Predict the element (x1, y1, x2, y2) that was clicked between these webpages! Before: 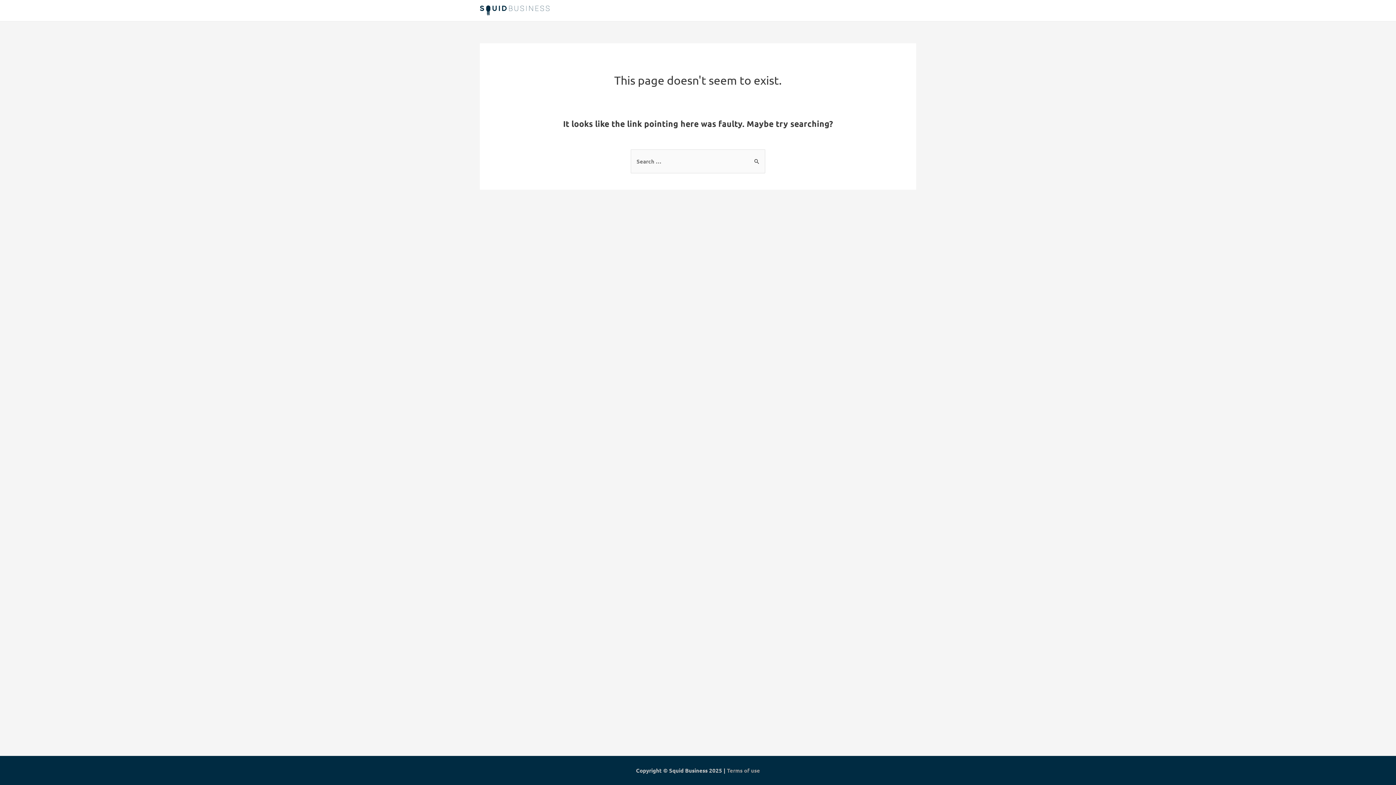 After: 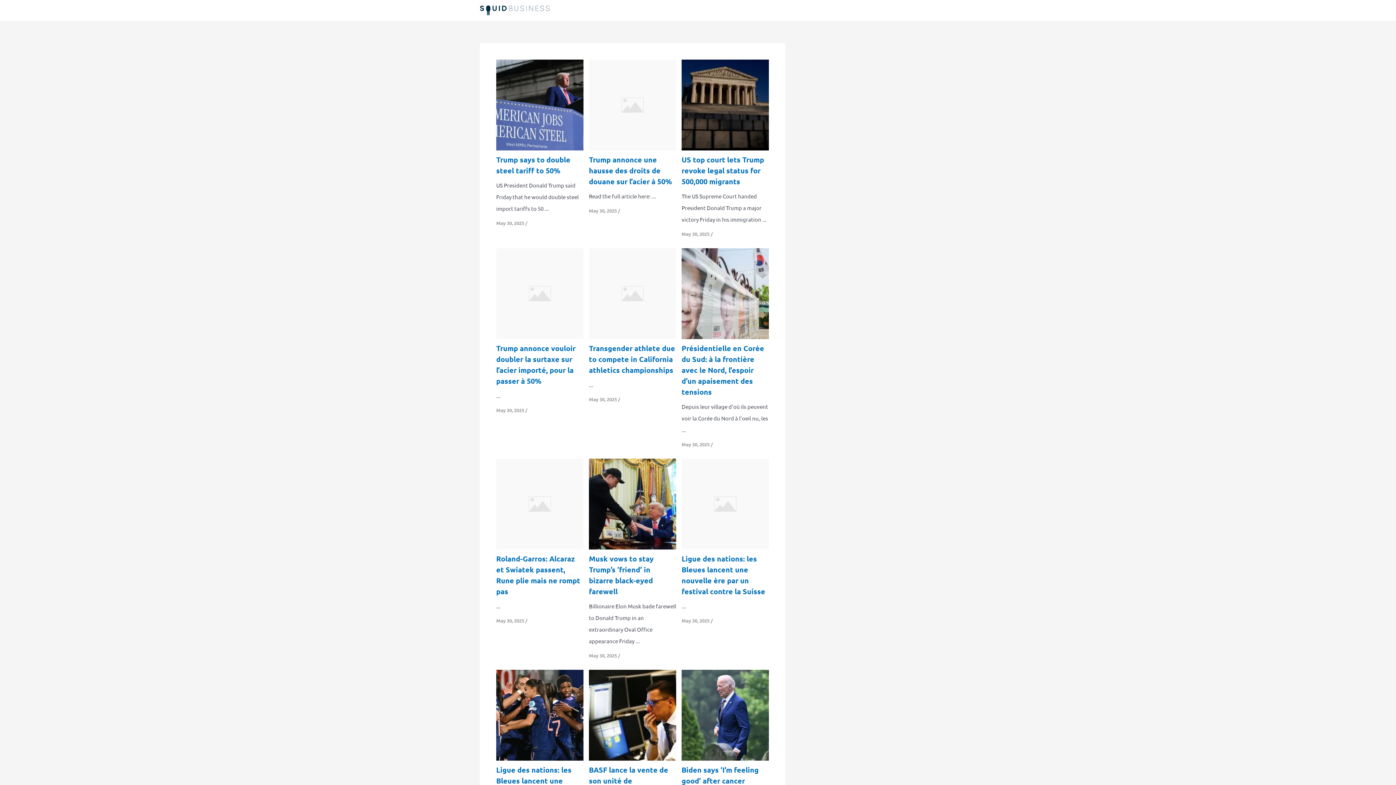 Action: bbox: (480, 6, 551, 13)